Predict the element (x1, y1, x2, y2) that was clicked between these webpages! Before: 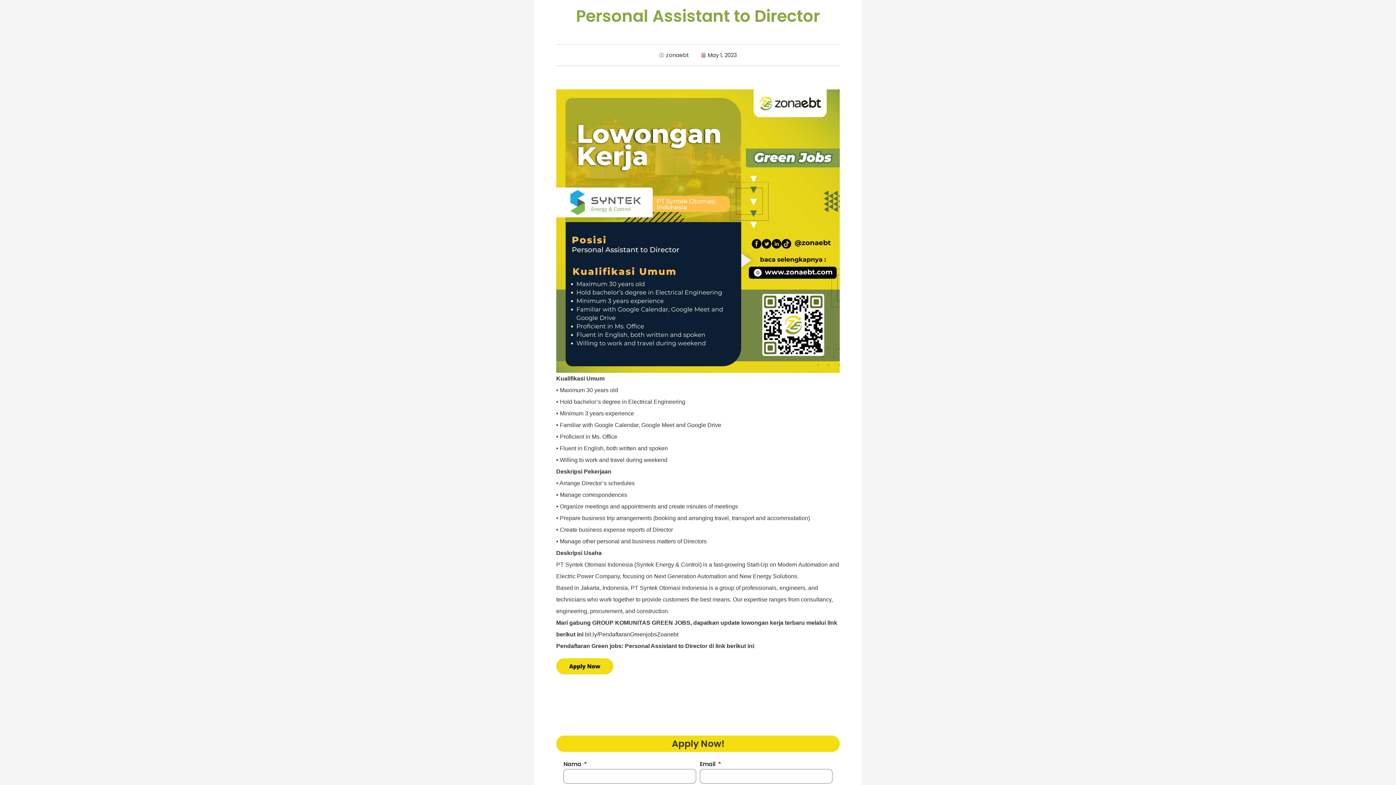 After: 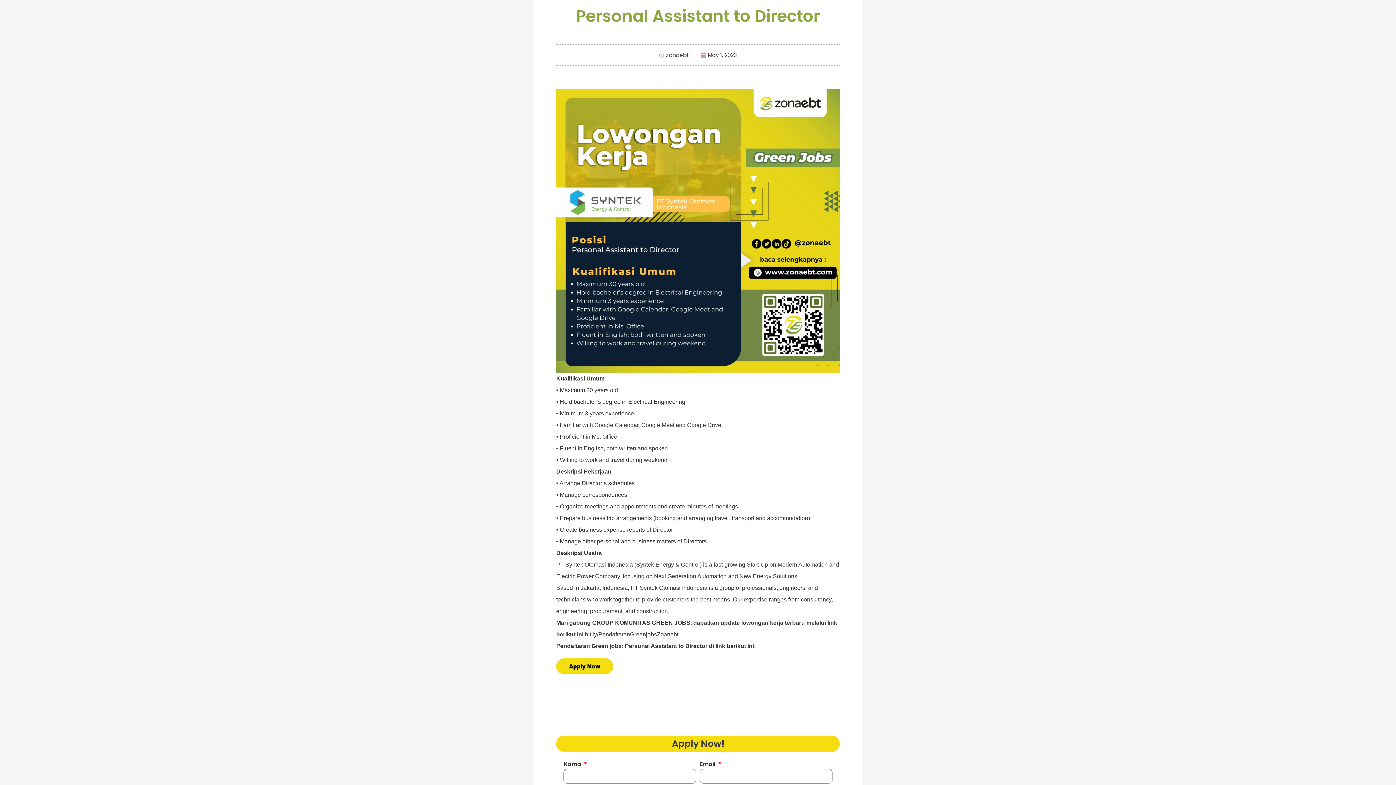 Action: bbox: (585, 631, 678, 637) label: bit.ly/PendaftaranGreenjobsZoanebt